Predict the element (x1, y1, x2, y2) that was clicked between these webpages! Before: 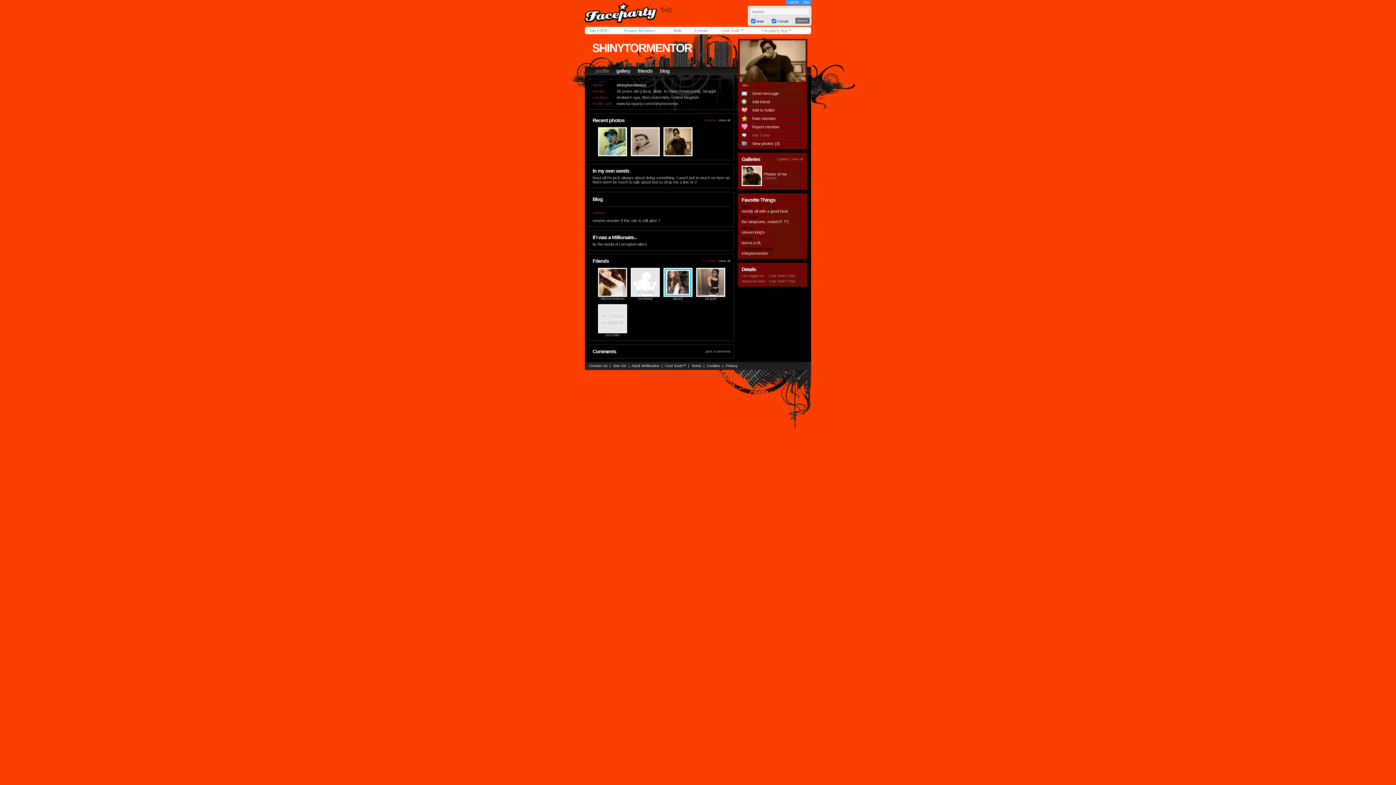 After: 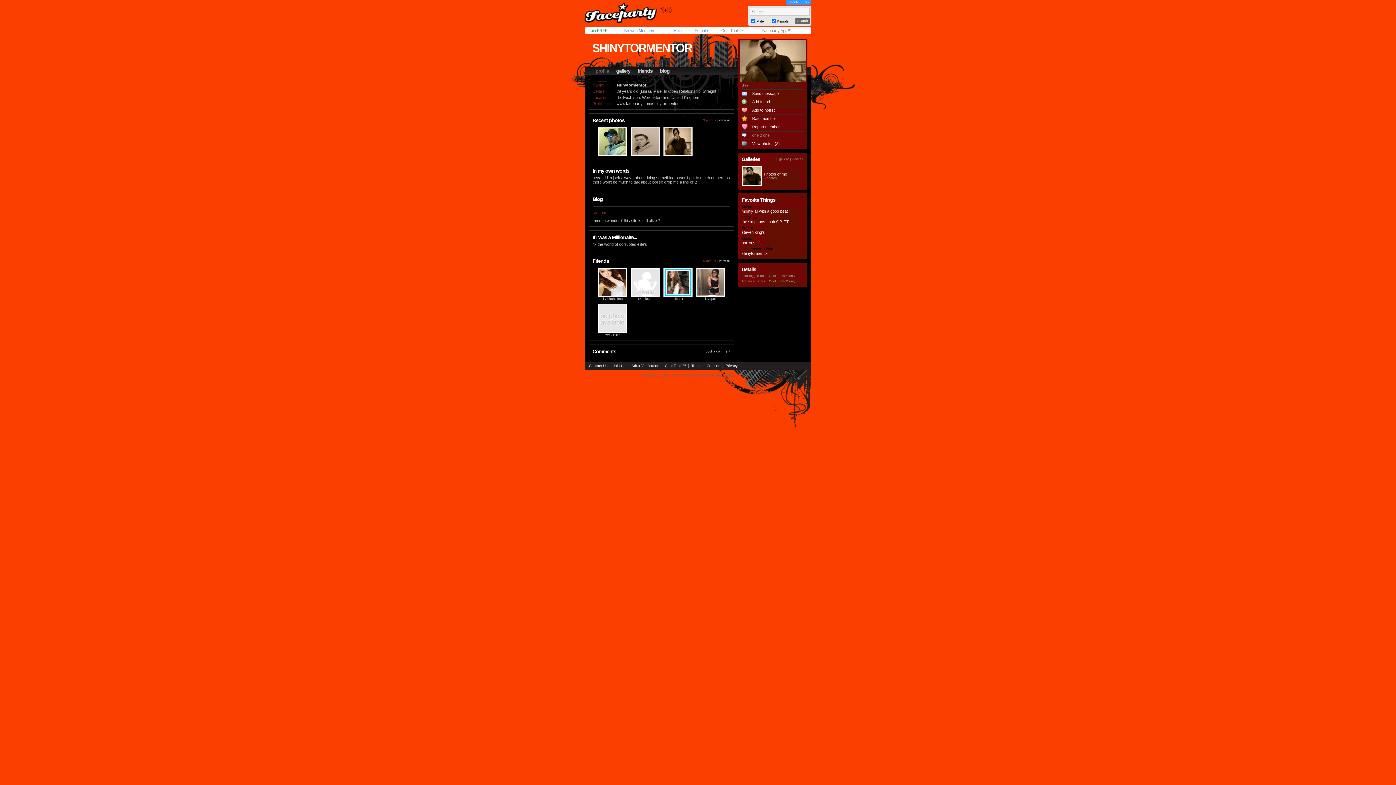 Action: bbox: (592, 41, 692, 54) label: SHINYTORMENTOR